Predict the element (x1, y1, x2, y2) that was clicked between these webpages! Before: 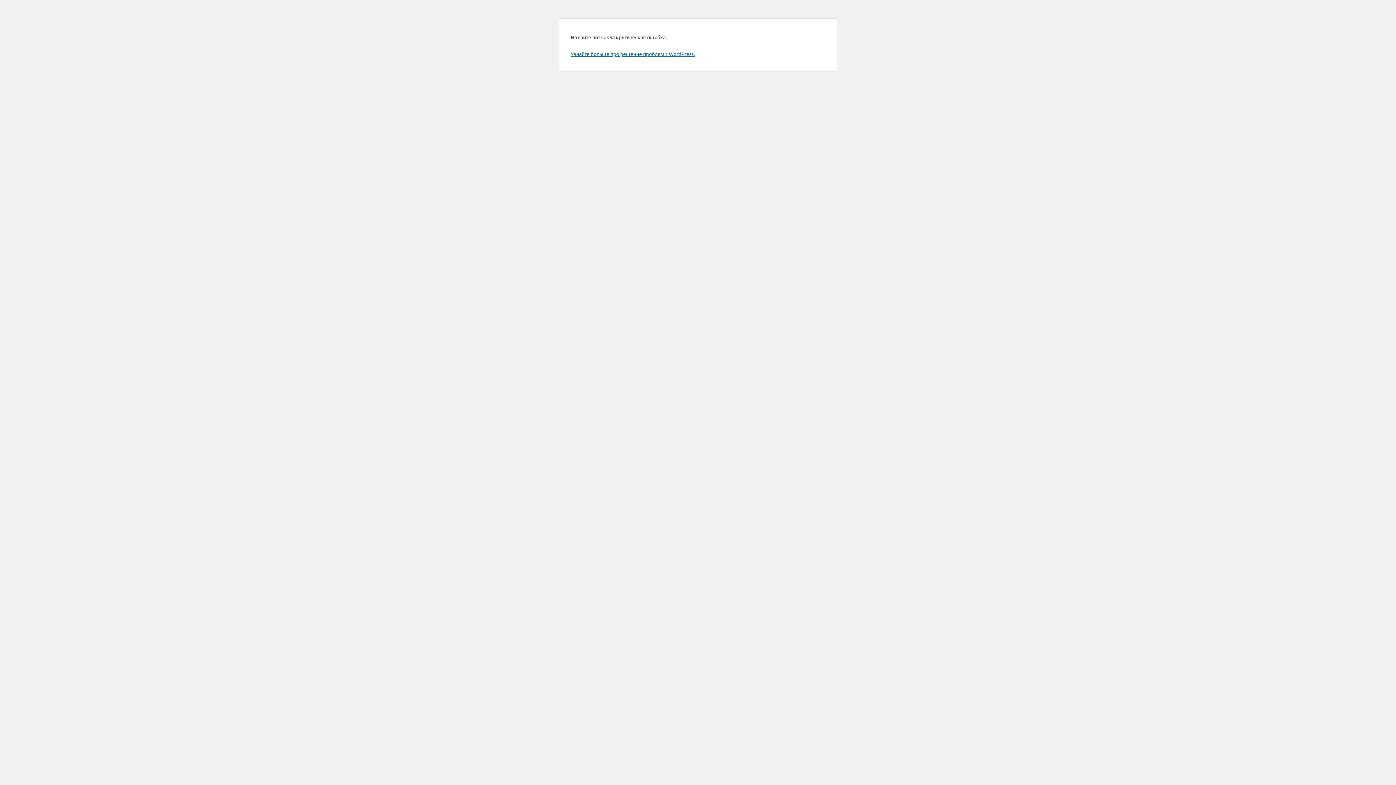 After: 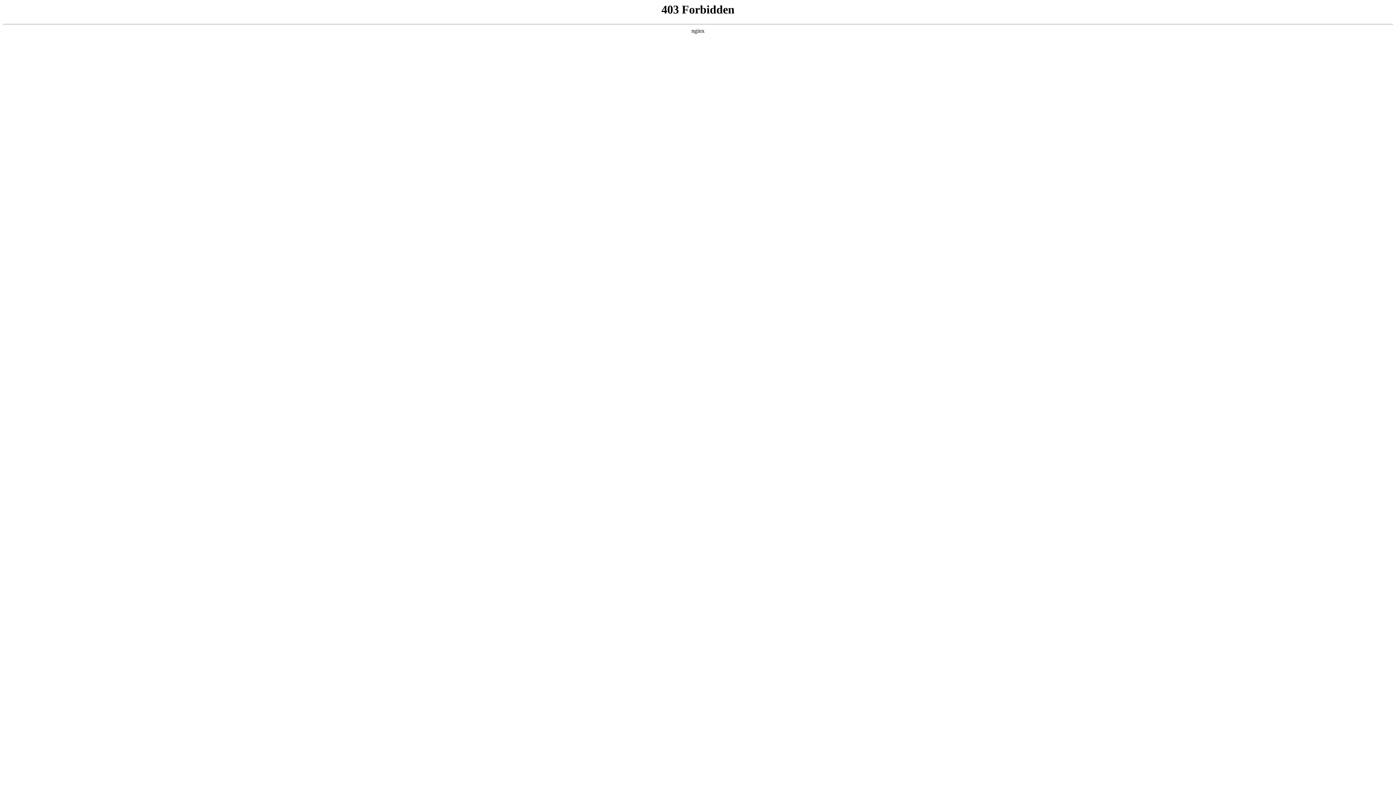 Action: bbox: (570, 50, 694, 57) label: Узнайте больше про решение проблем с WordPress.